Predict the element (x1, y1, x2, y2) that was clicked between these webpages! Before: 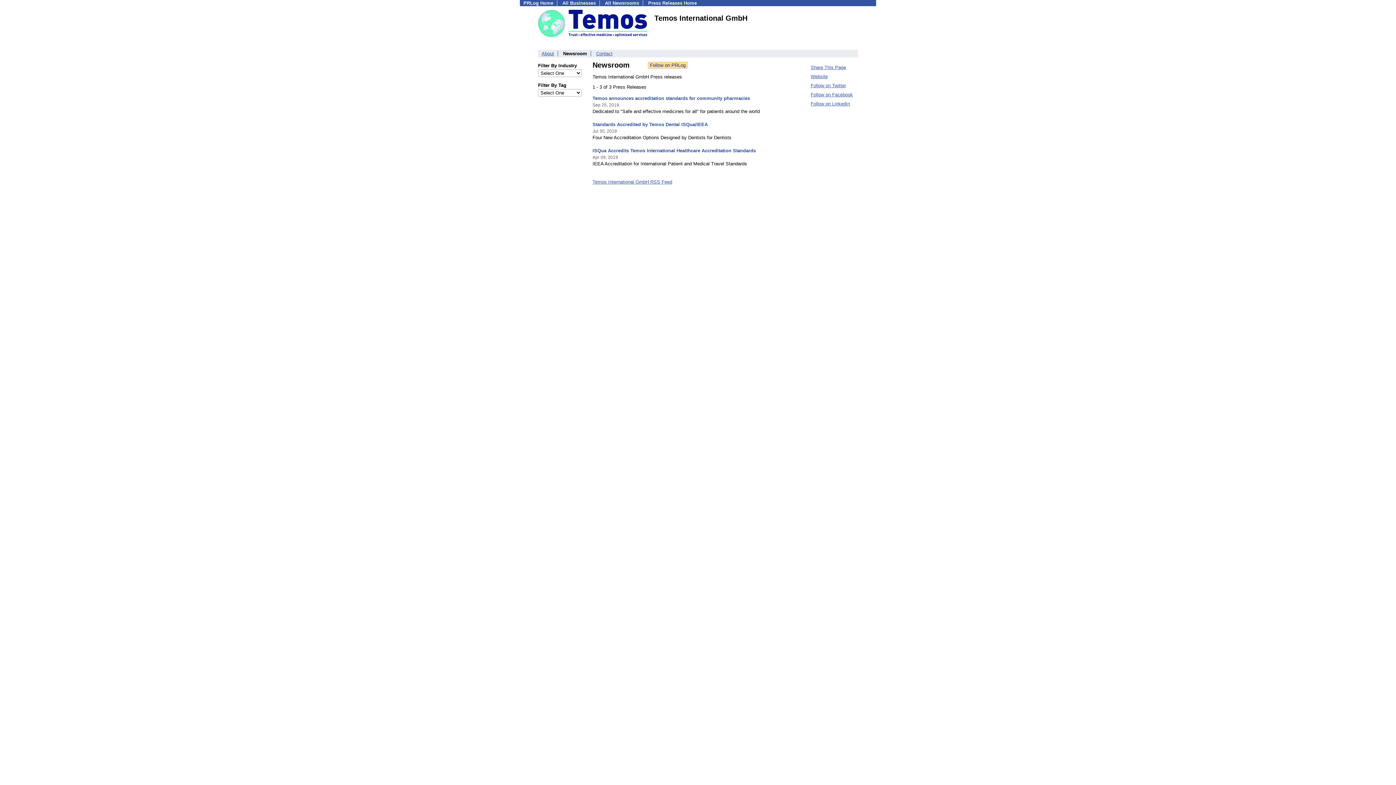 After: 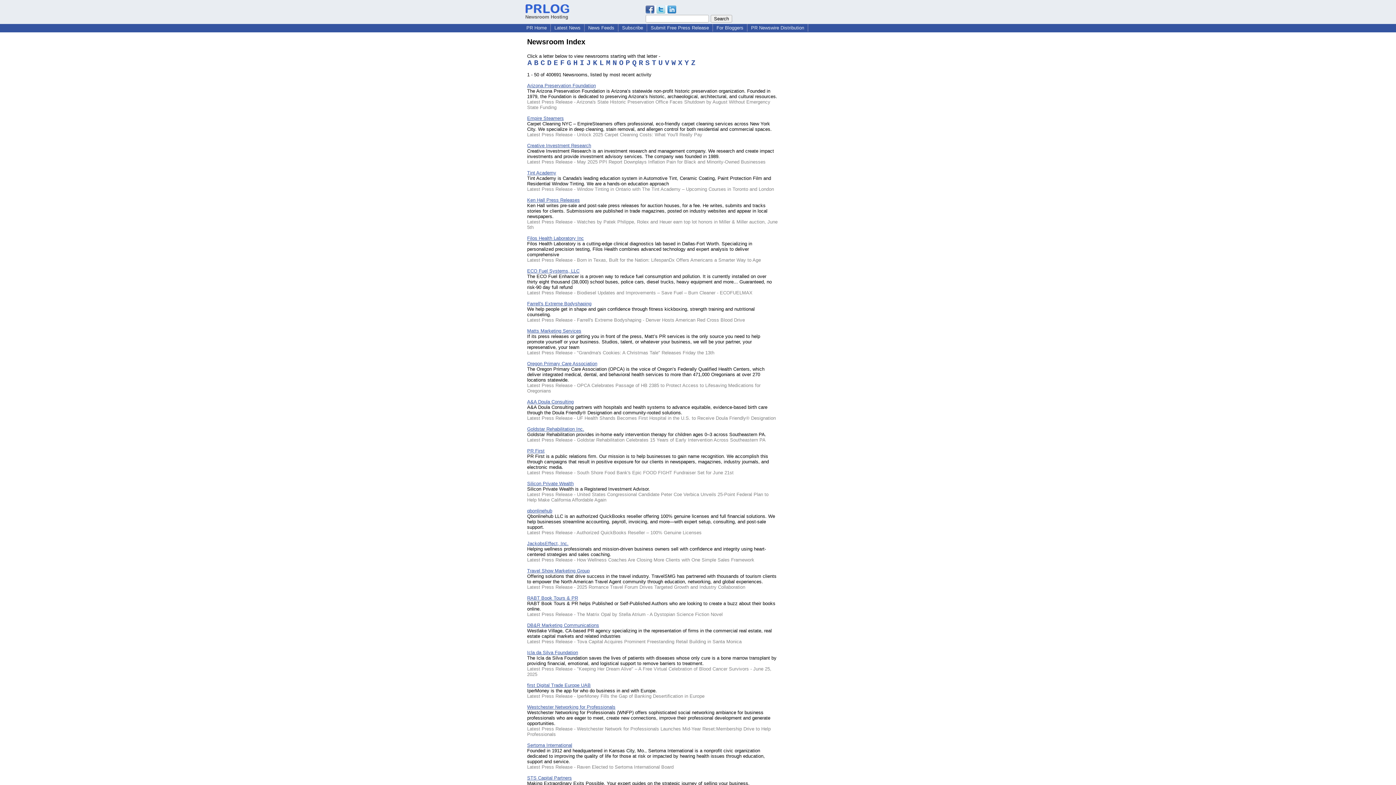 Action: label: All Newsrooms bbox: (605, 0, 639, 5)